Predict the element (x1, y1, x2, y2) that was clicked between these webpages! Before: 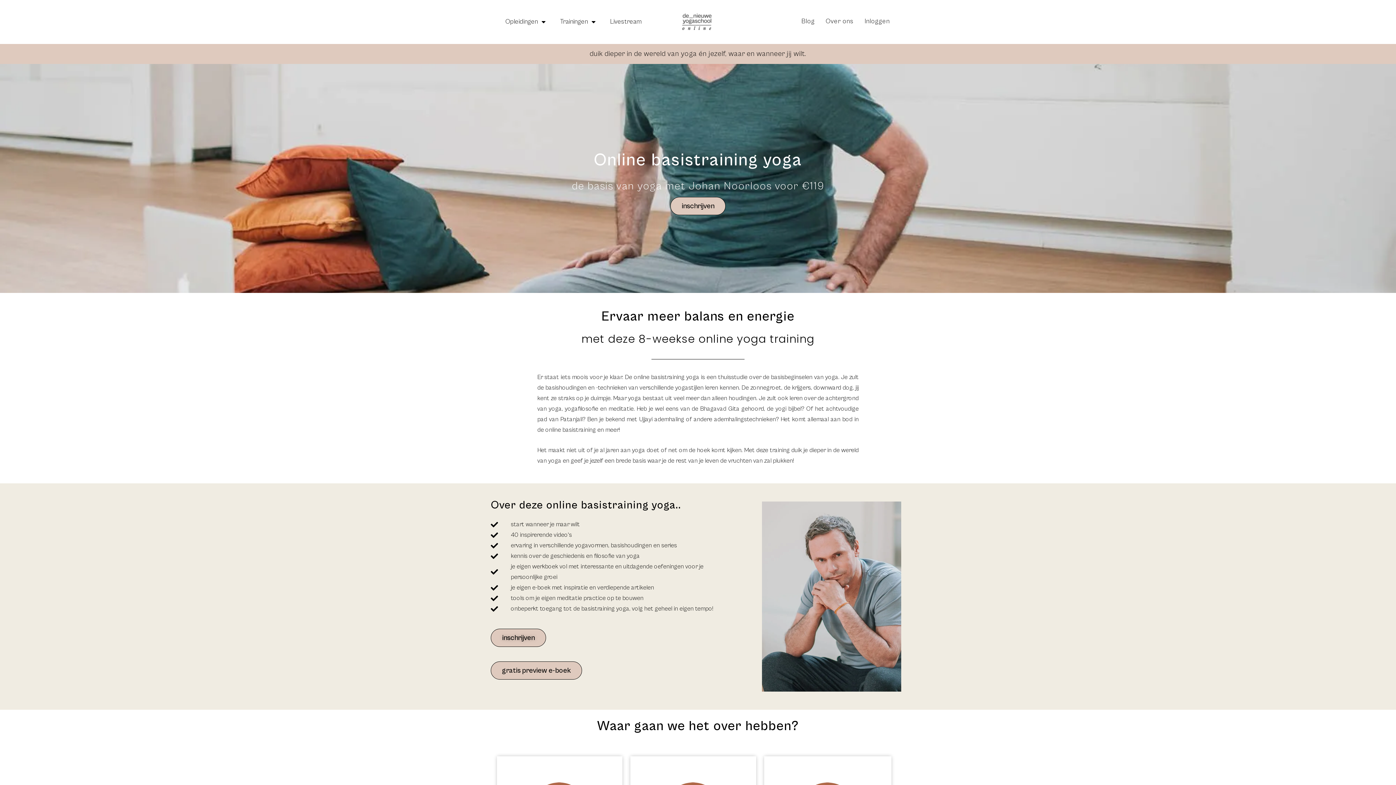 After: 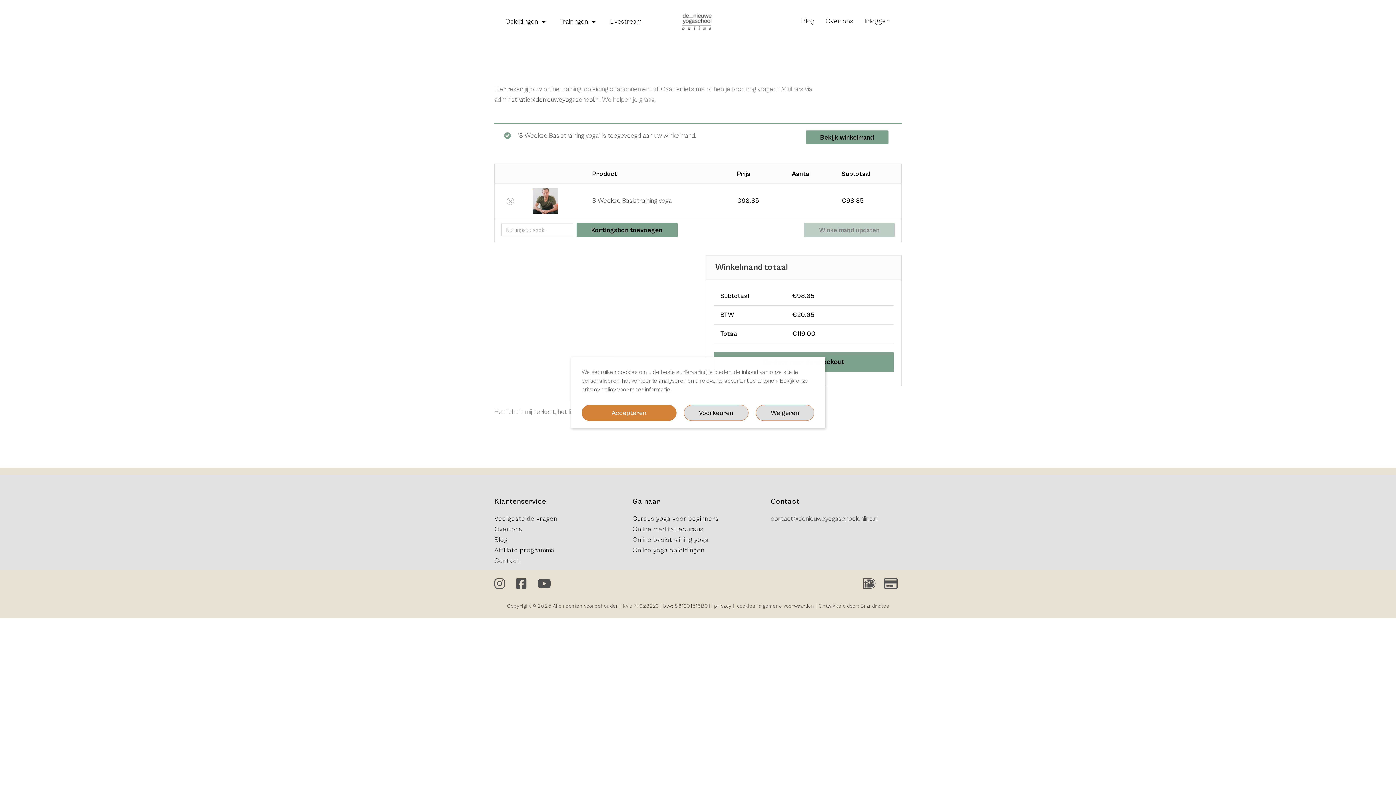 Action: label: inschrijven bbox: (490, 629, 546, 647)